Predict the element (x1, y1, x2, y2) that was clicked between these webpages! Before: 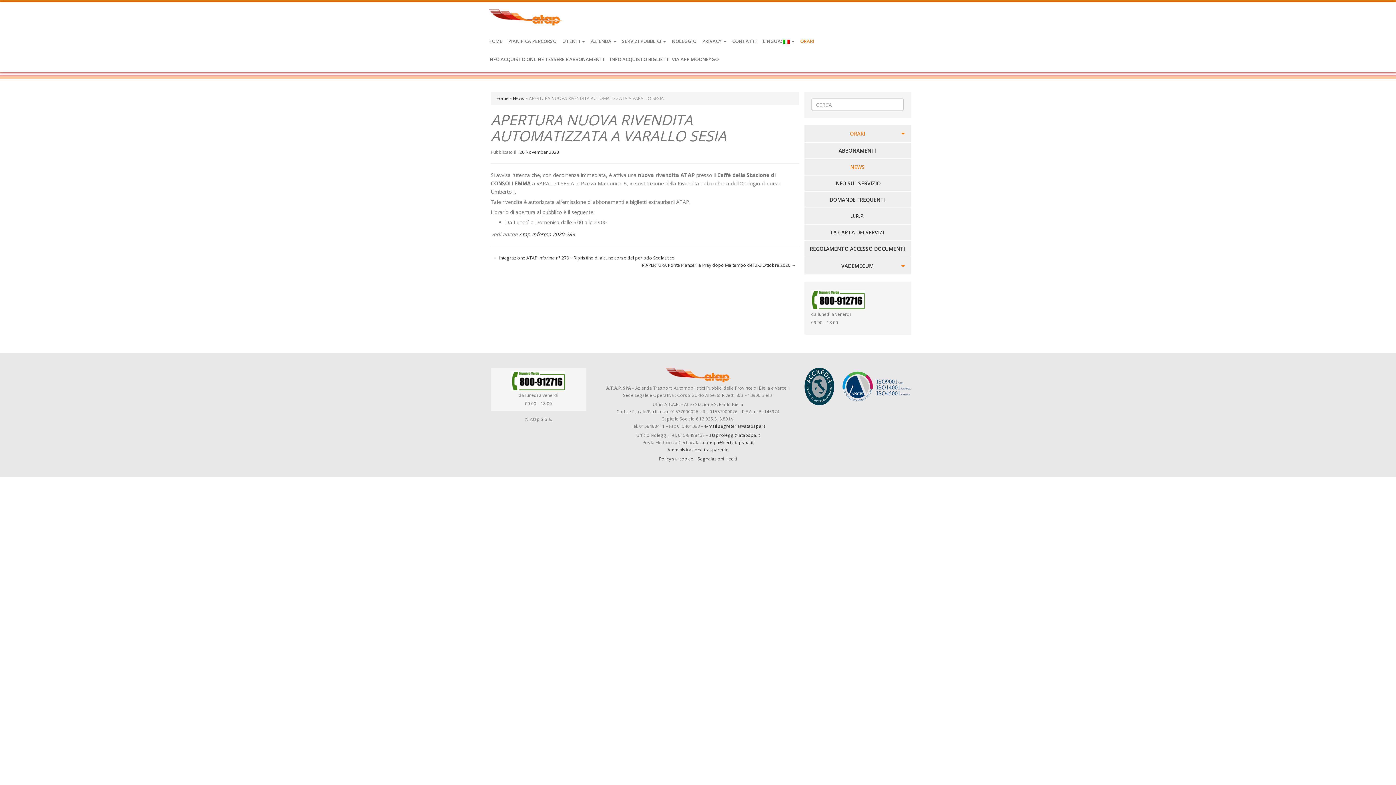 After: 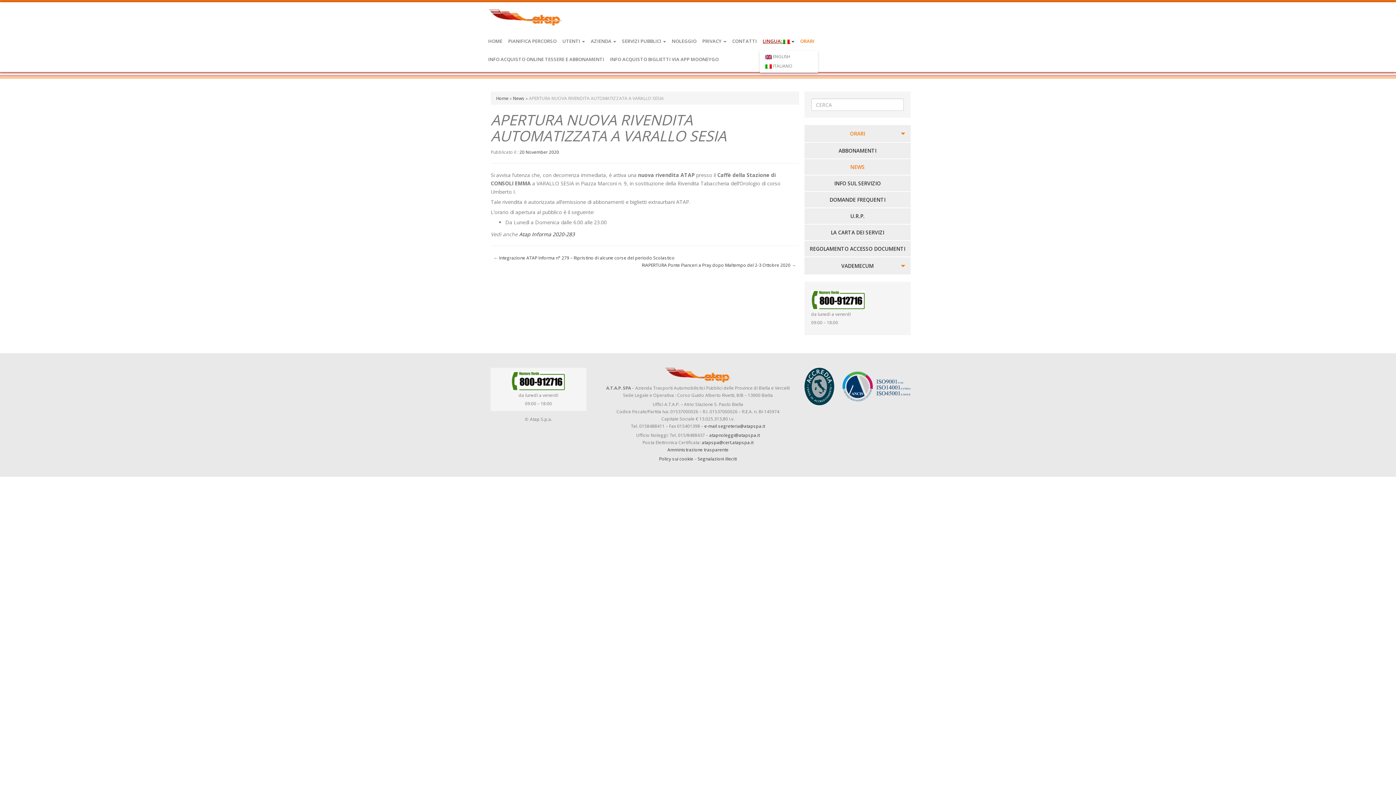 Action: bbox: (760, 32, 797, 50) label: LINGUA:  